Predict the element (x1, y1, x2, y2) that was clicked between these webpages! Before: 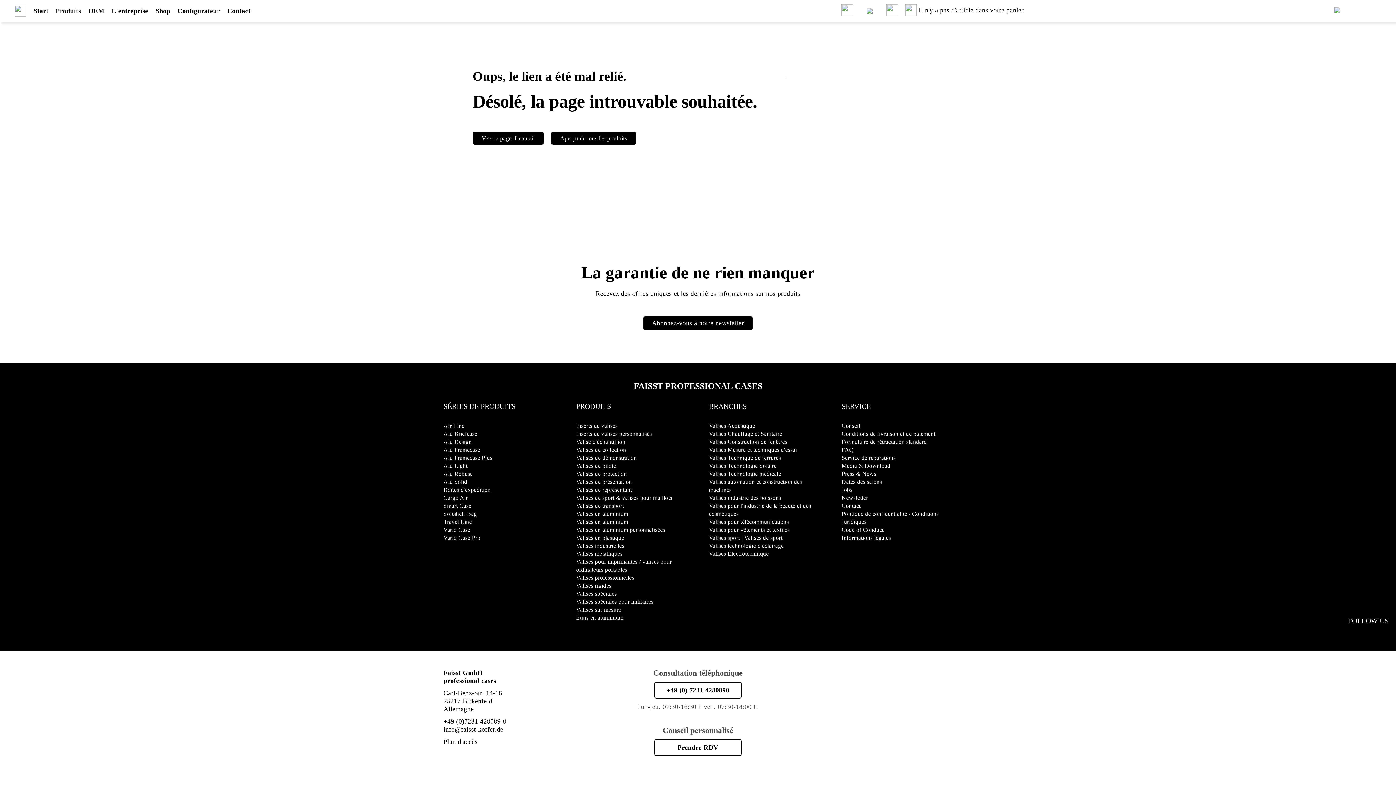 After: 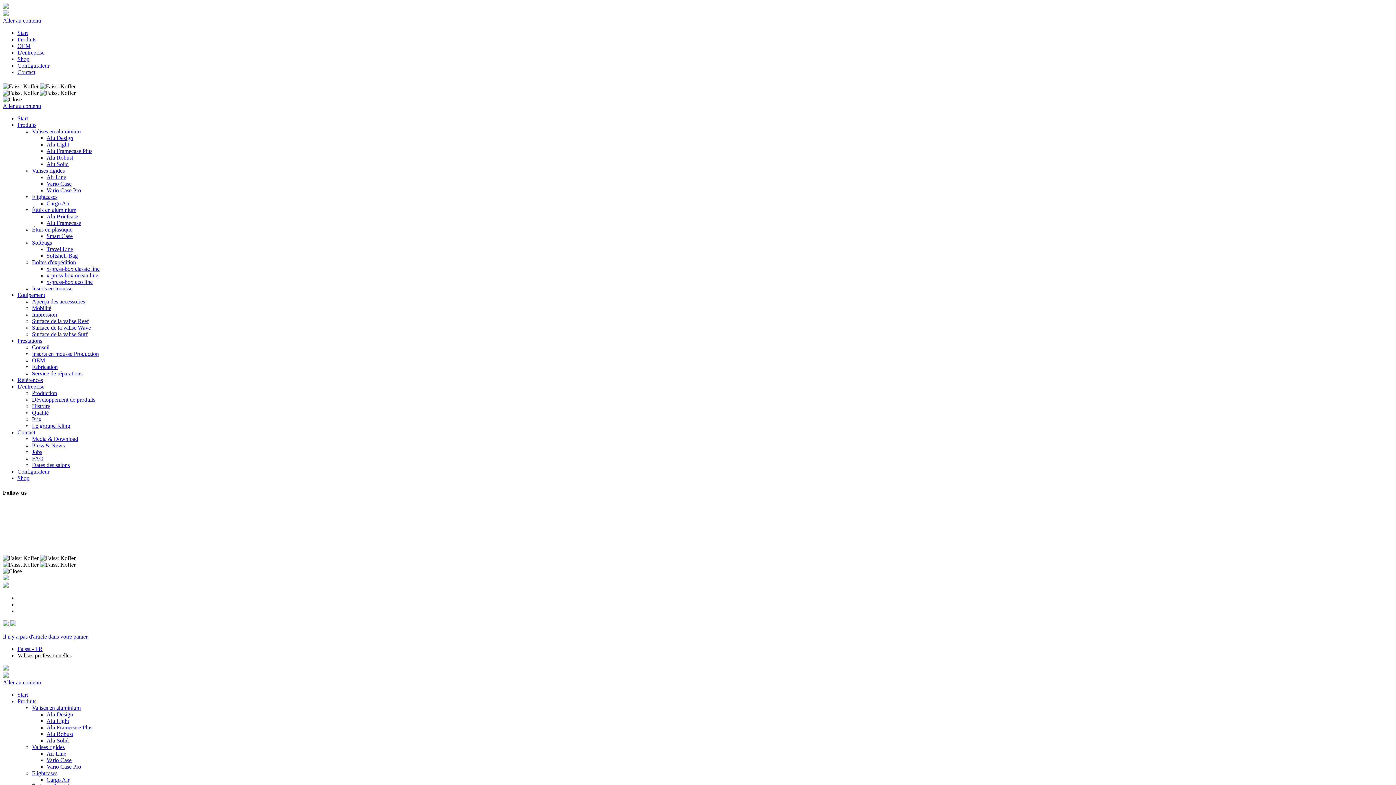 Action: label: Valises professionnelles bbox: (576, 574, 634, 581)